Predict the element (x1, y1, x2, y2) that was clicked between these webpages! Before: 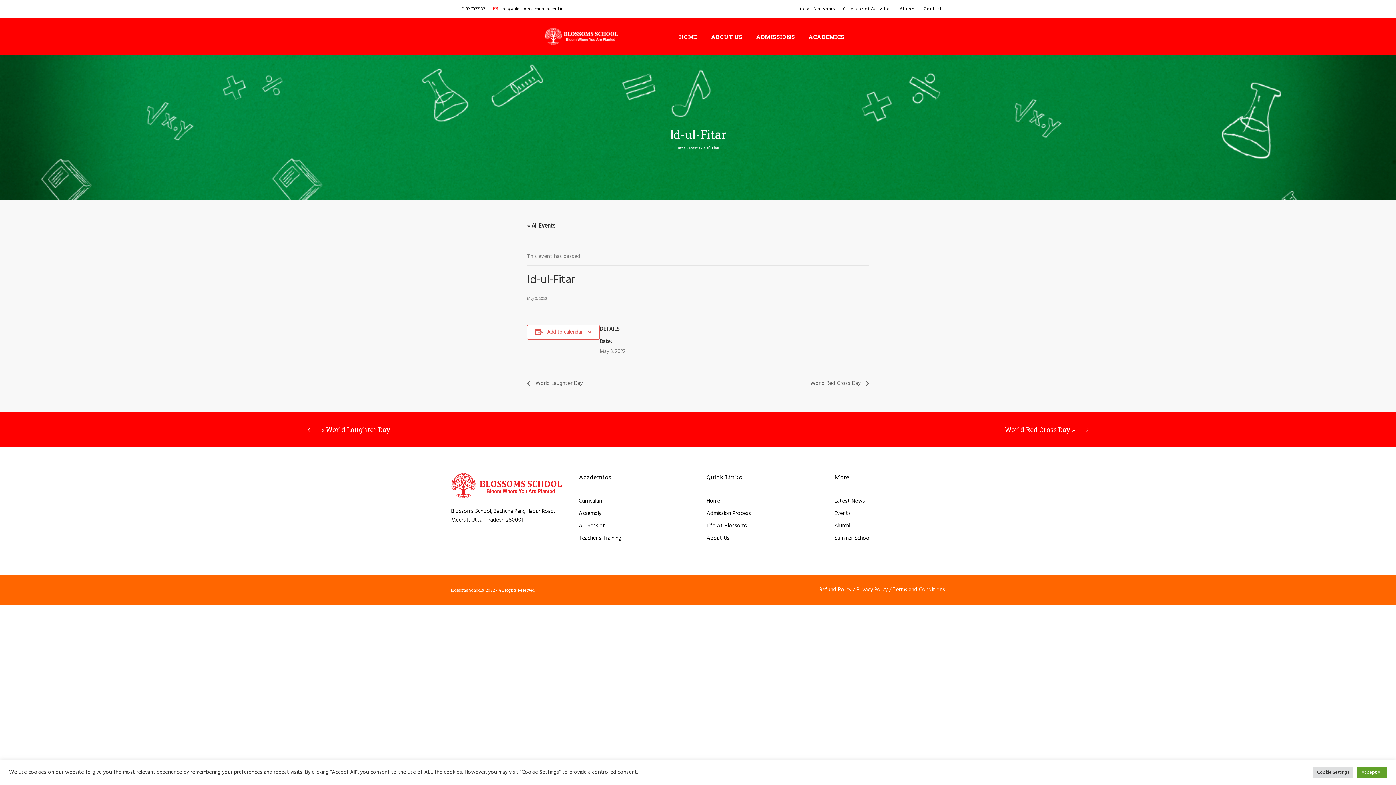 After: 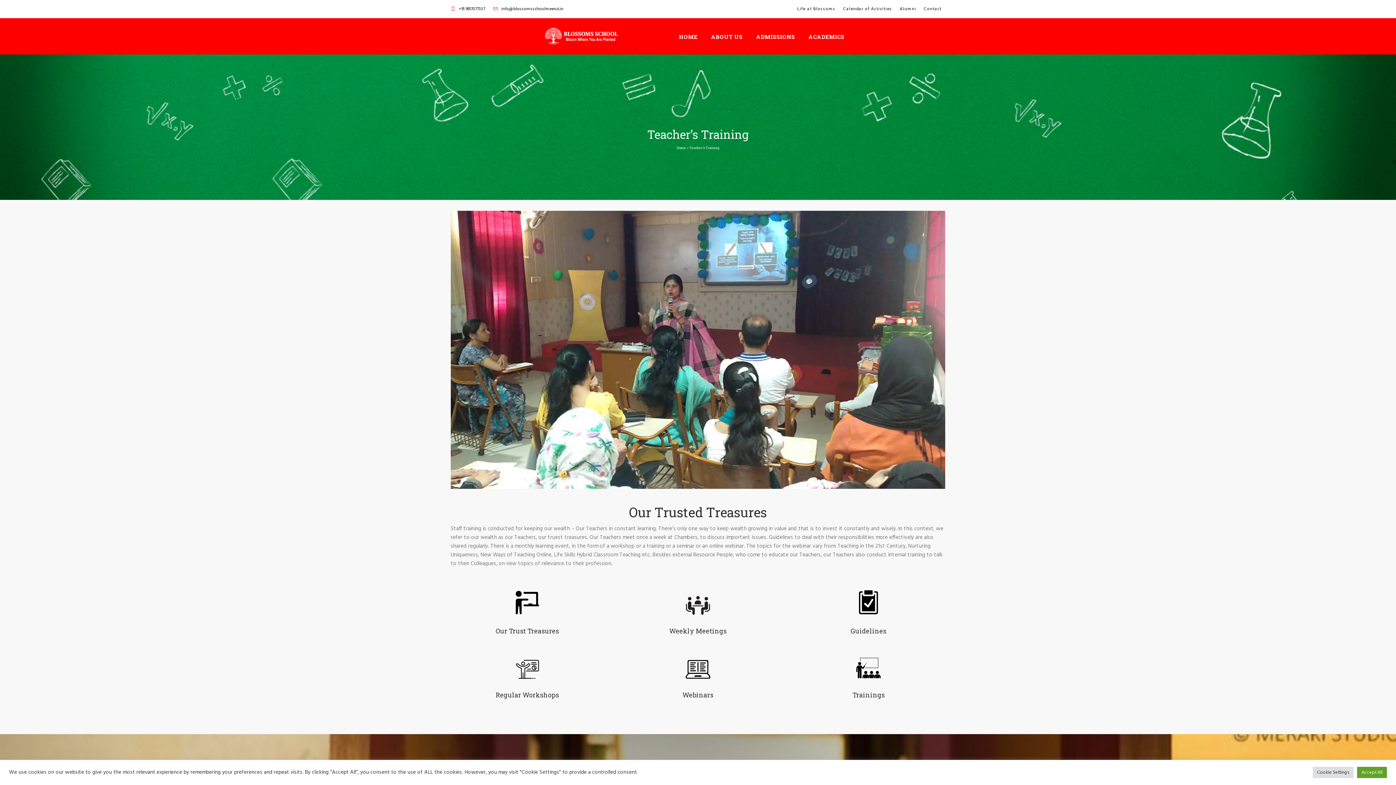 Action: bbox: (579, 534, 621, 542) label: Teacher's Training